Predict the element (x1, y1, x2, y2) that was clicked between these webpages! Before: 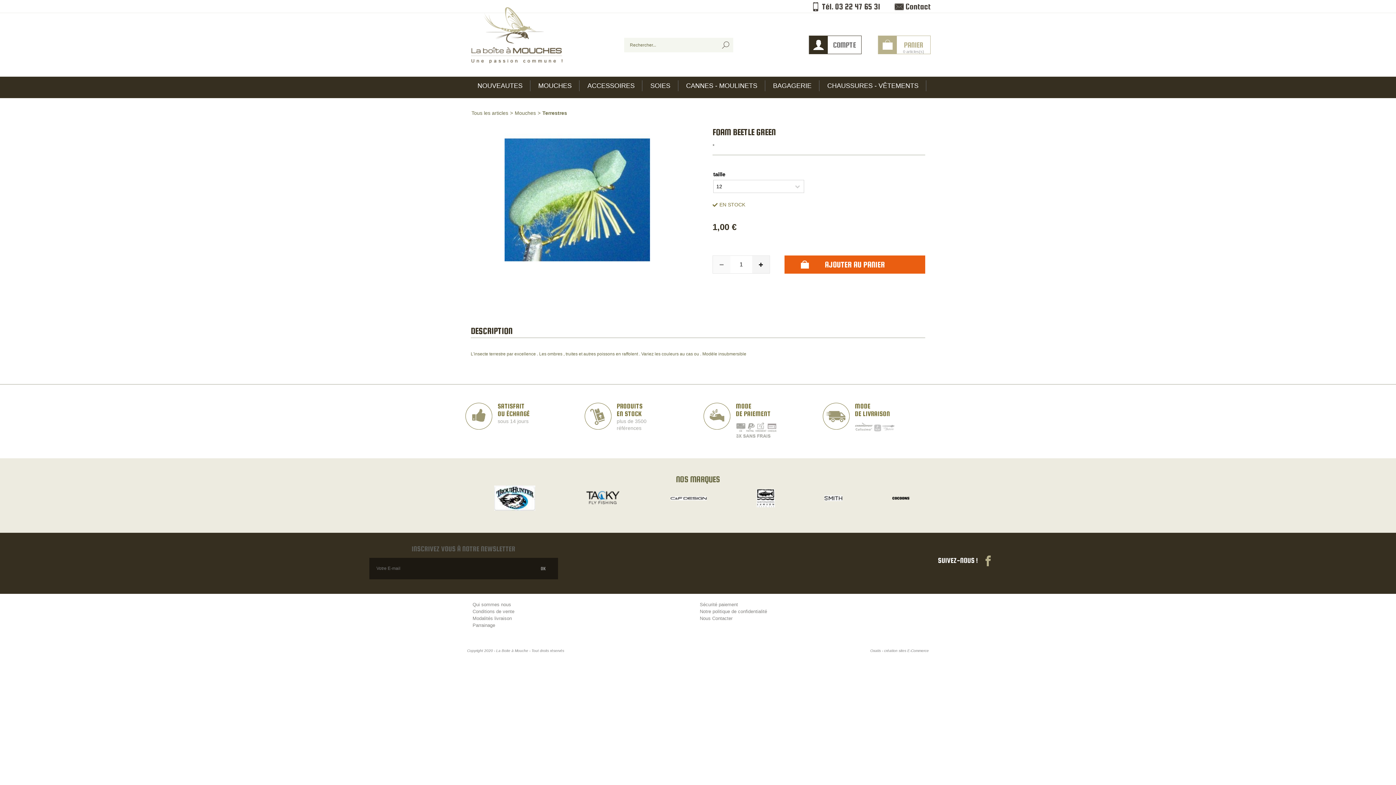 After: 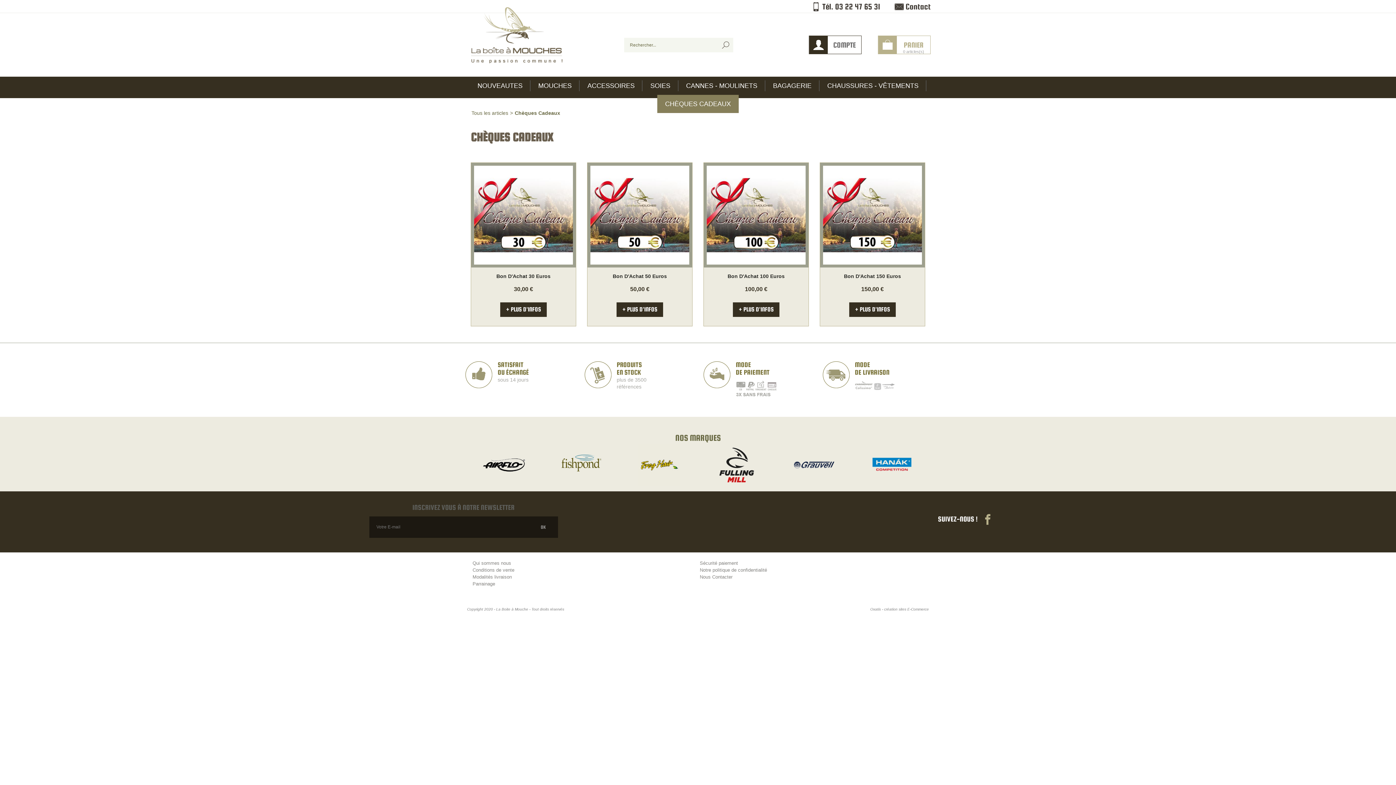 Action: bbox: (657, 94, 738, 113) label: CHÈQUES CADEAUX